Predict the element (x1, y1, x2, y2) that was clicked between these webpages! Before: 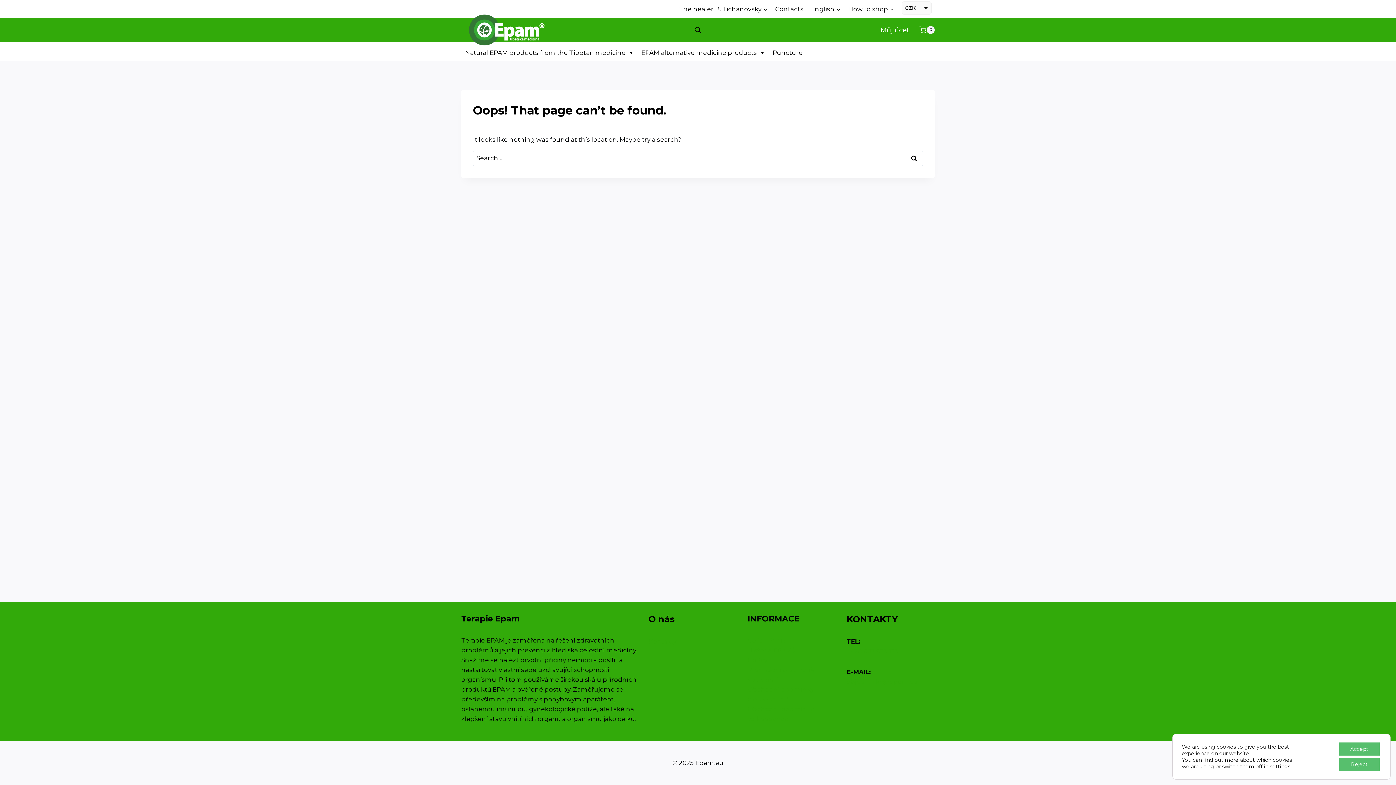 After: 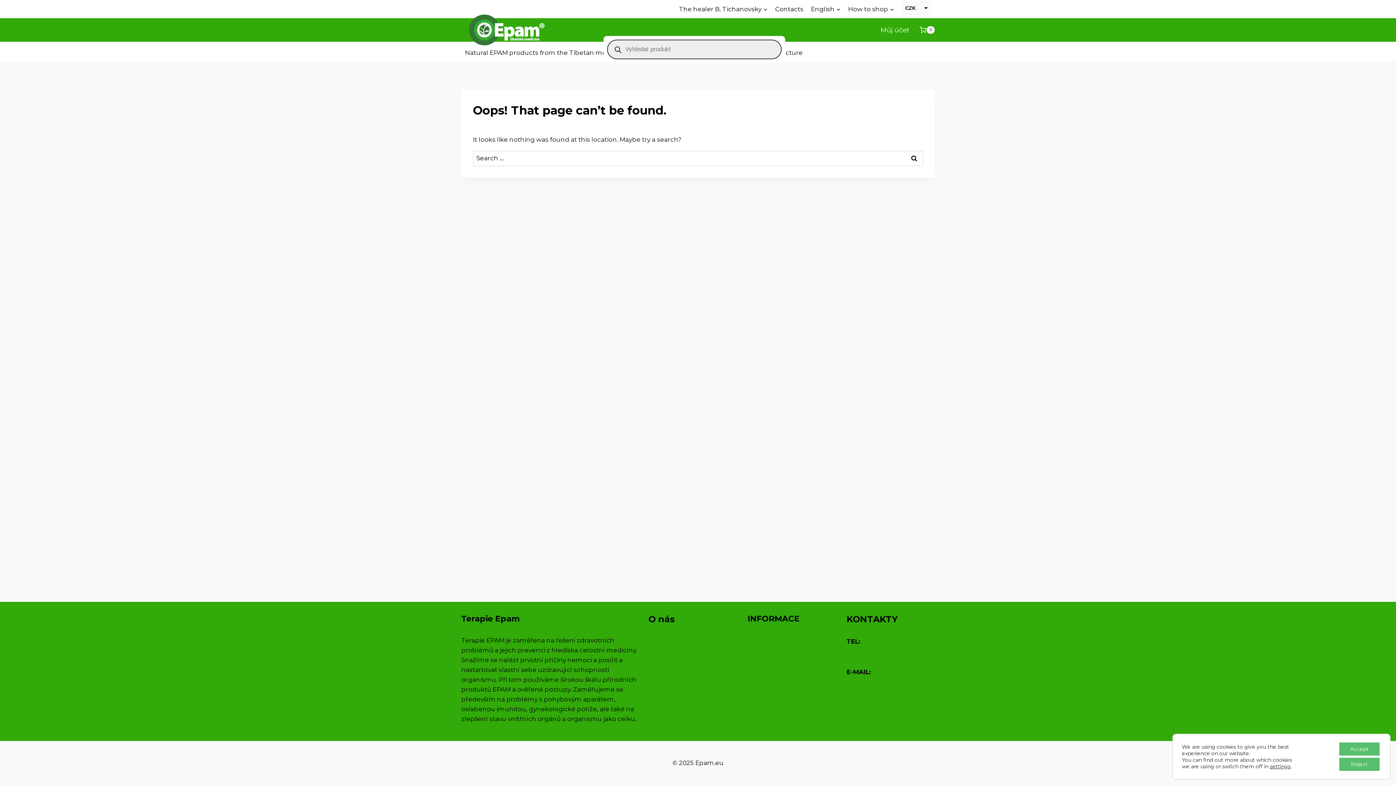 Action: bbox: (694, 26, 701, 33)